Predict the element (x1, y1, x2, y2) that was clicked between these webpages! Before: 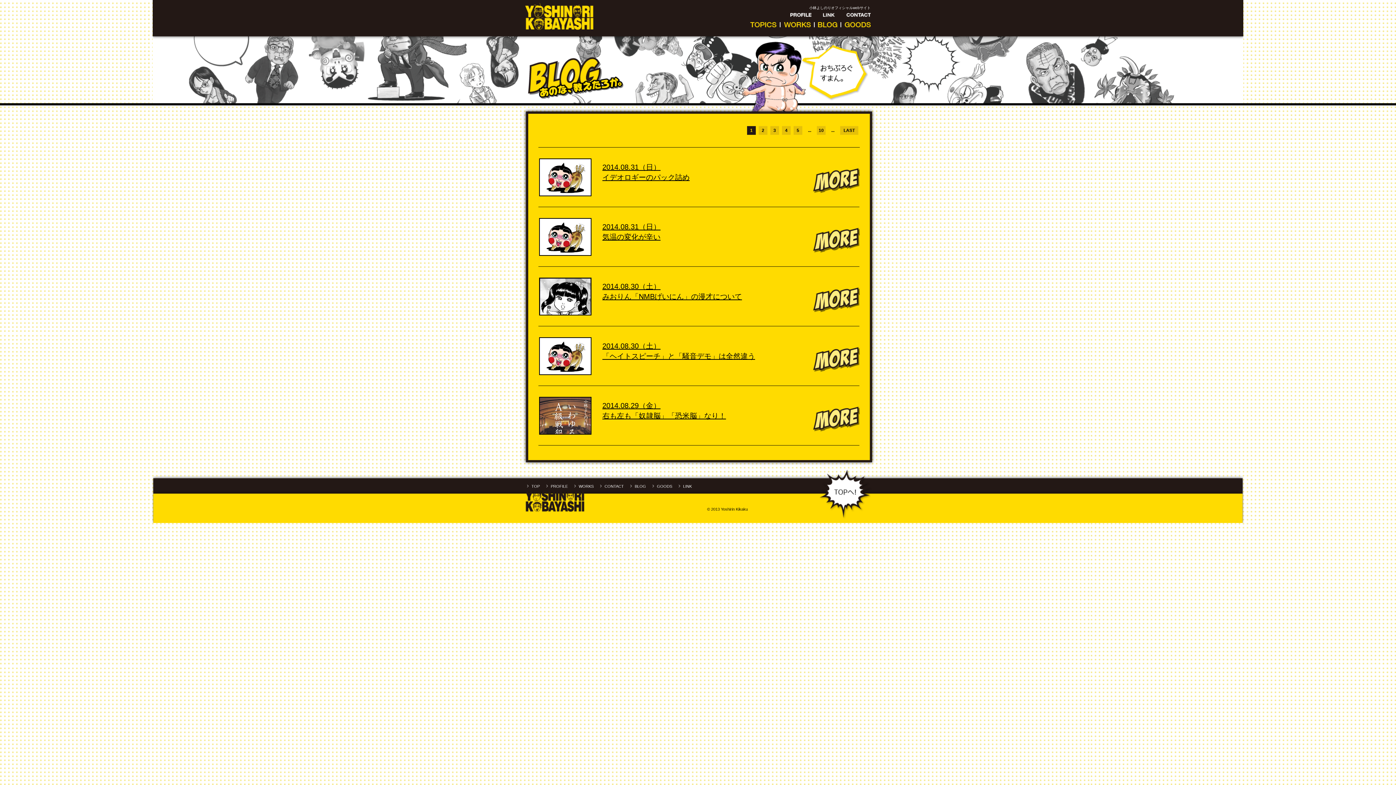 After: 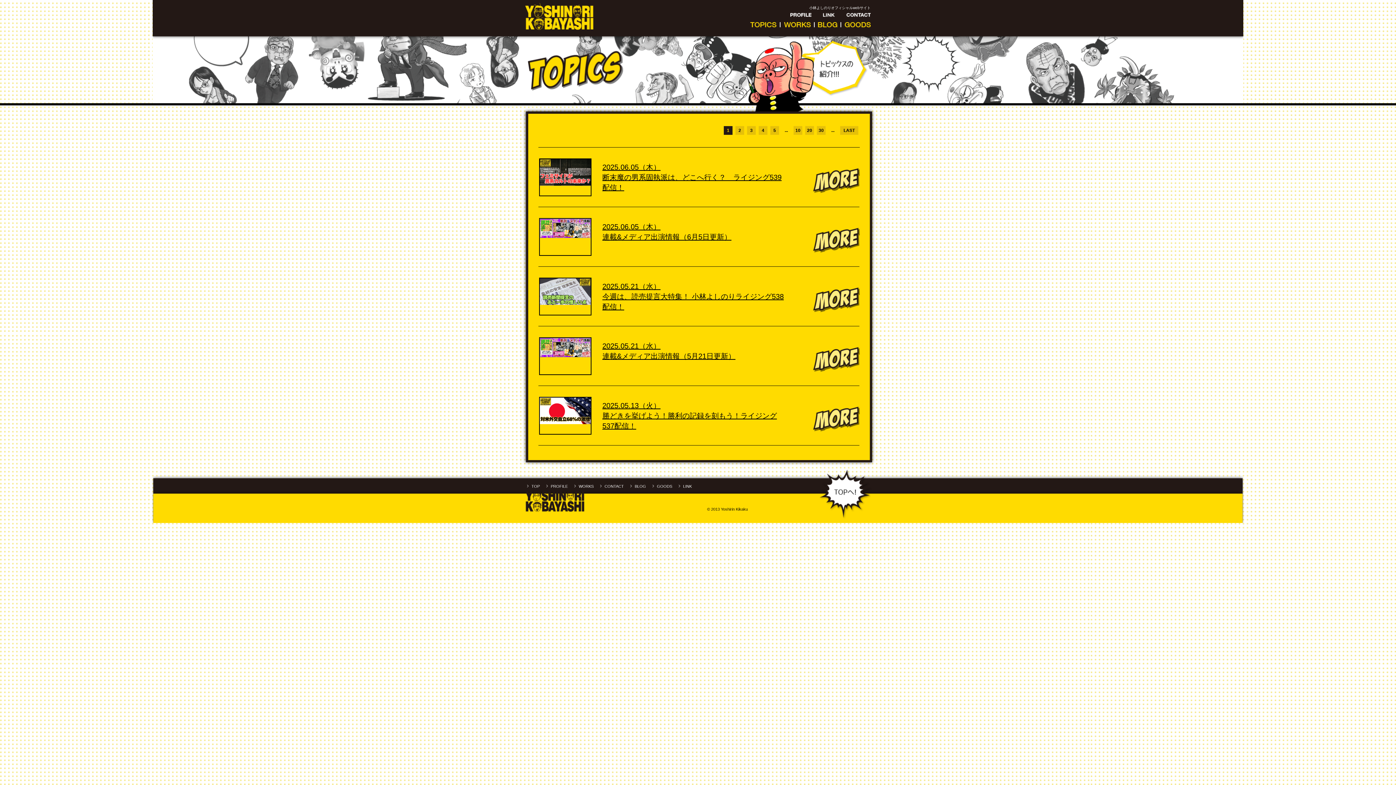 Action: bbox: (750, 23, 776, 28)